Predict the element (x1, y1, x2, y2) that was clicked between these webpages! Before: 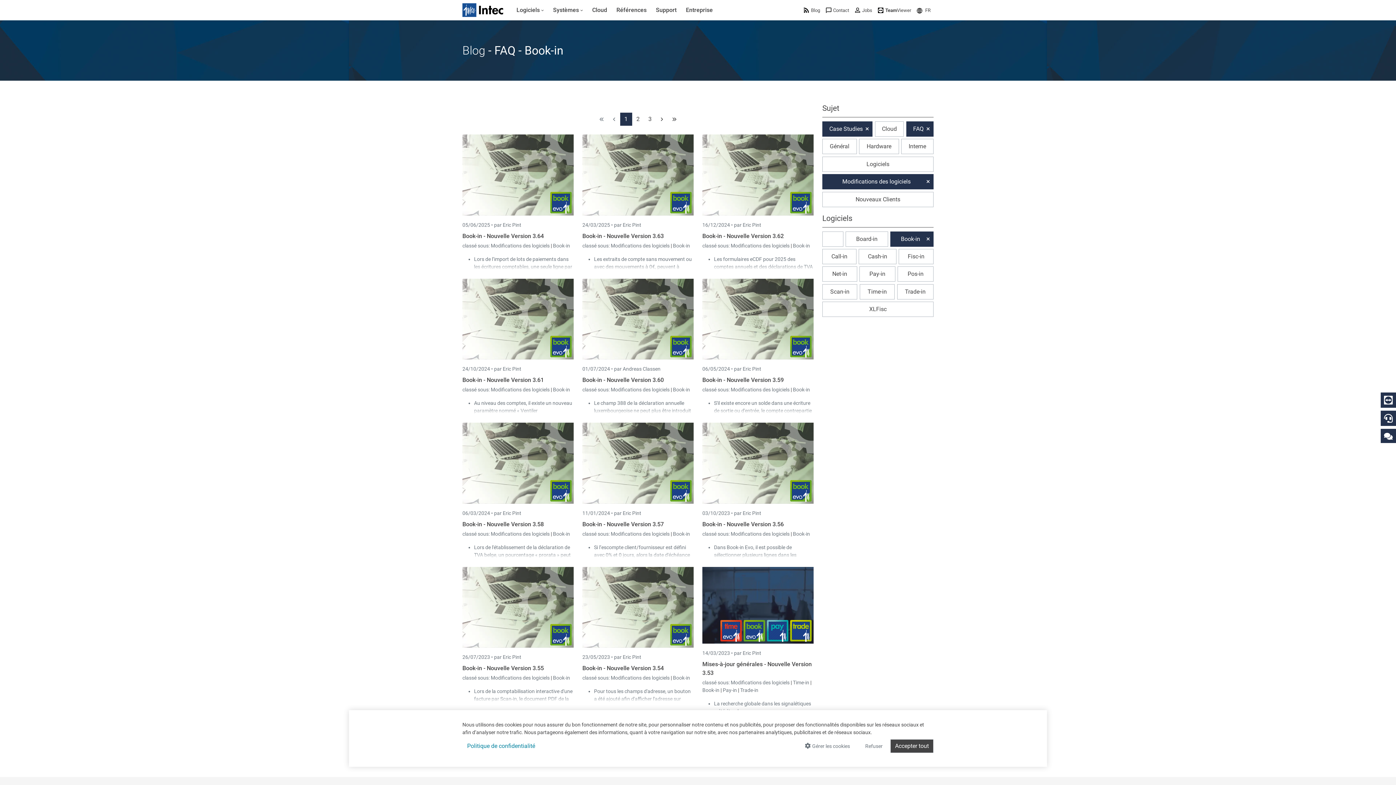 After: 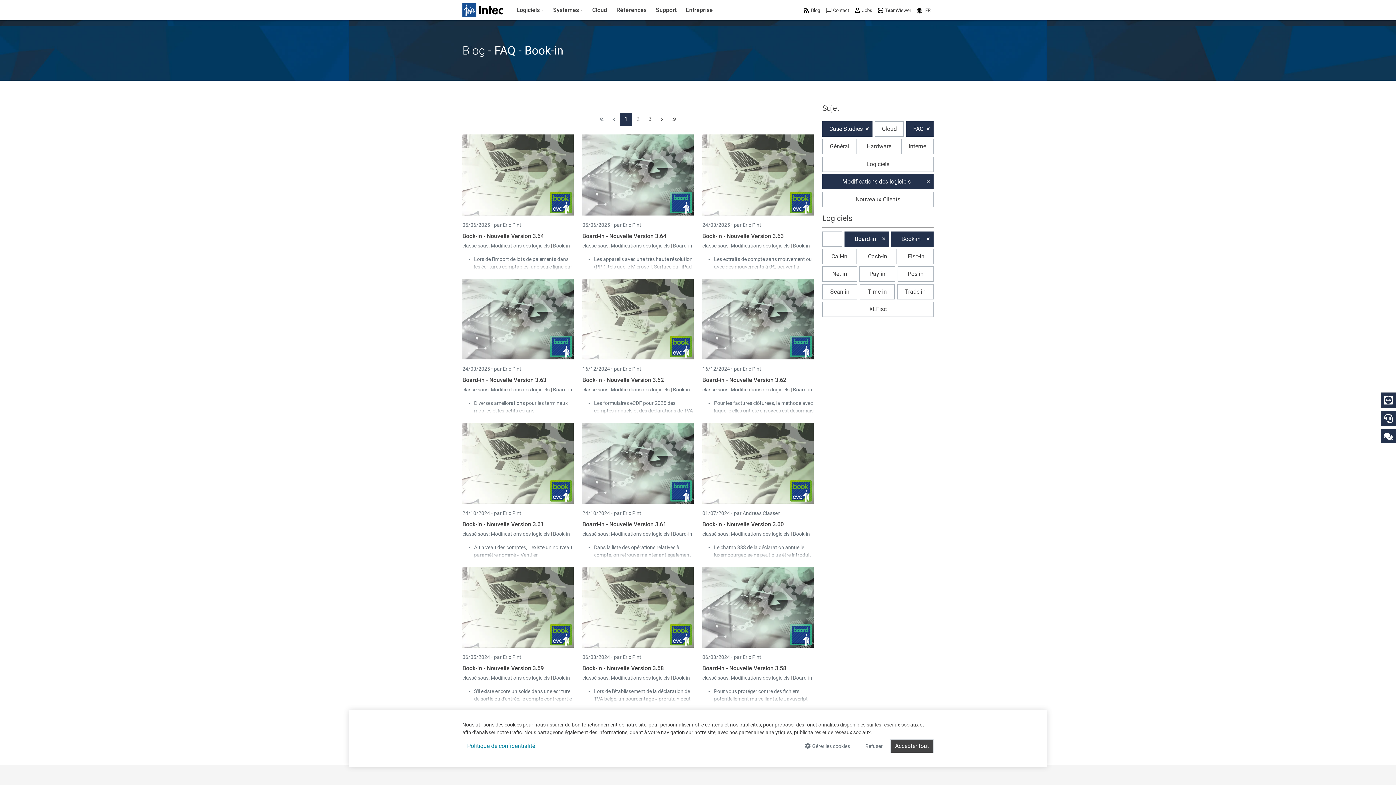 Action: bbox: (845, 231, 888, 246) label: Board-in